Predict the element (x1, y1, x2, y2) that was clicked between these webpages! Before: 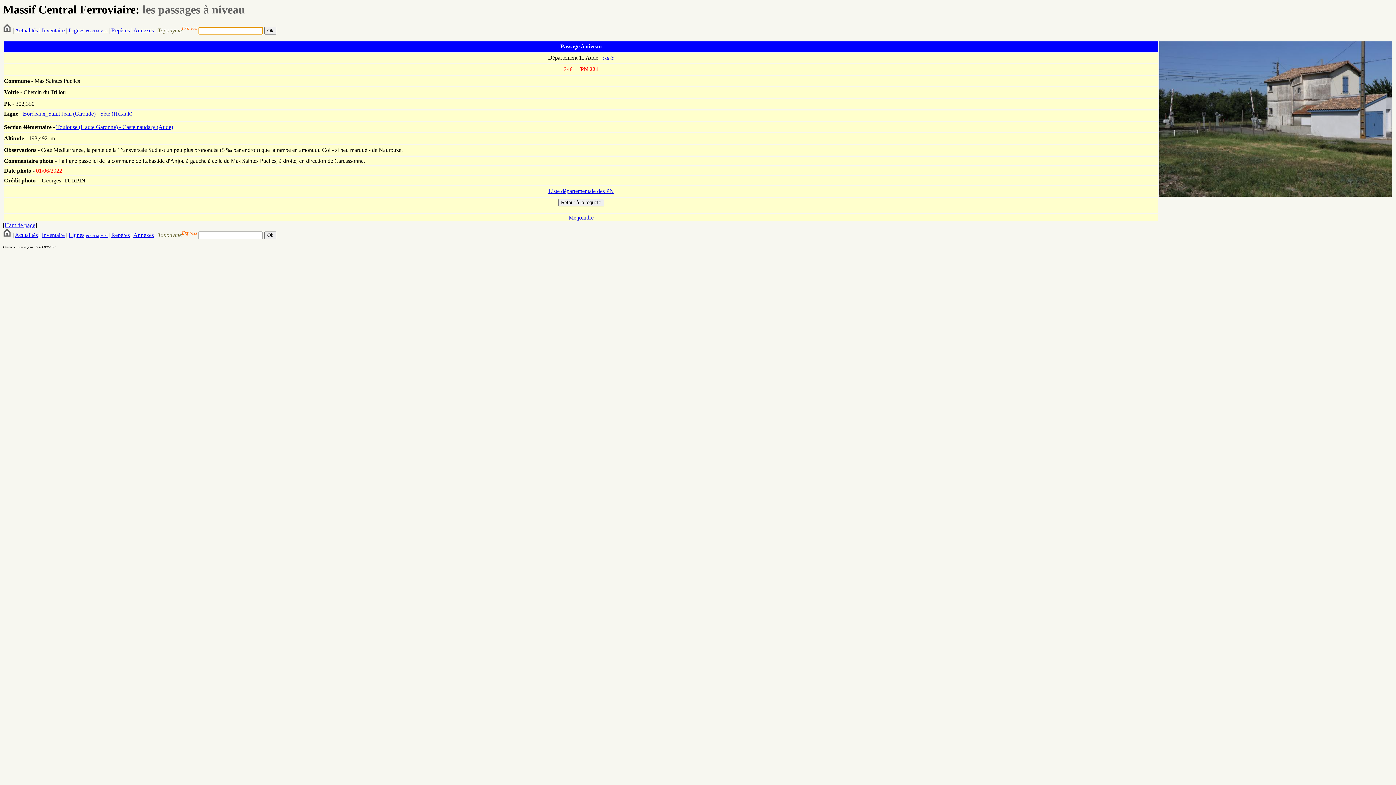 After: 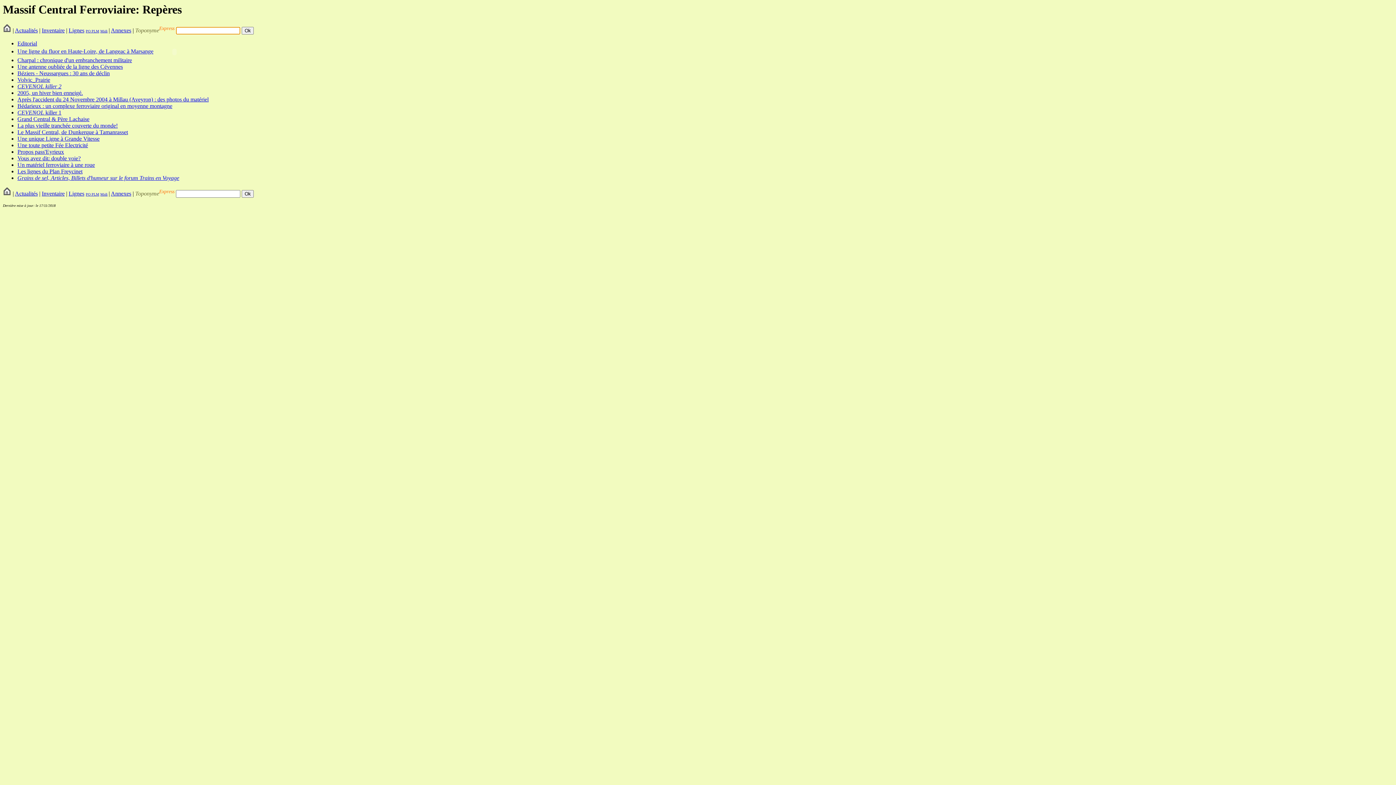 Action: bbox: (111, 232, 129, 238) label: Repères